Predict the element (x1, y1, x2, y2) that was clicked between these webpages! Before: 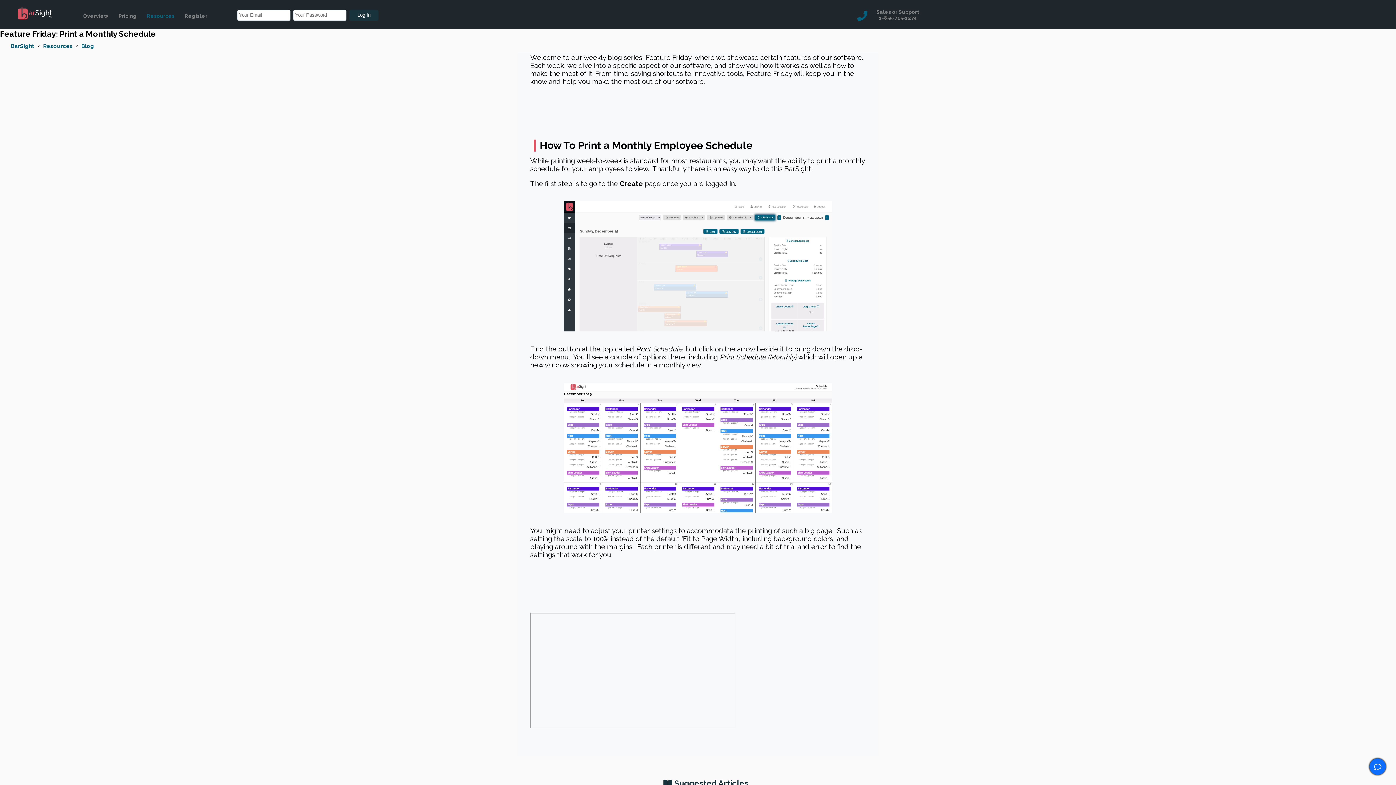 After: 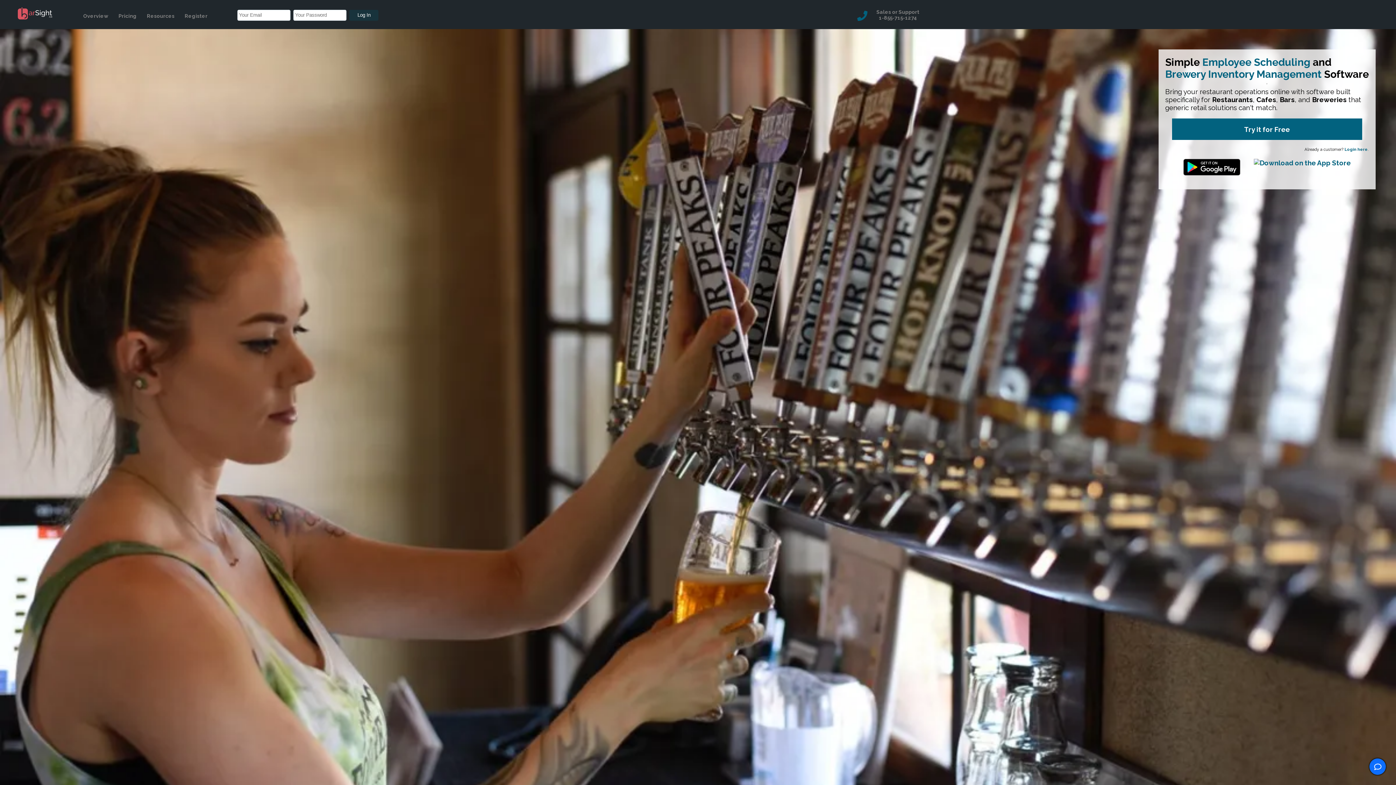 Action: bbox: (5, 5, 64, 21)